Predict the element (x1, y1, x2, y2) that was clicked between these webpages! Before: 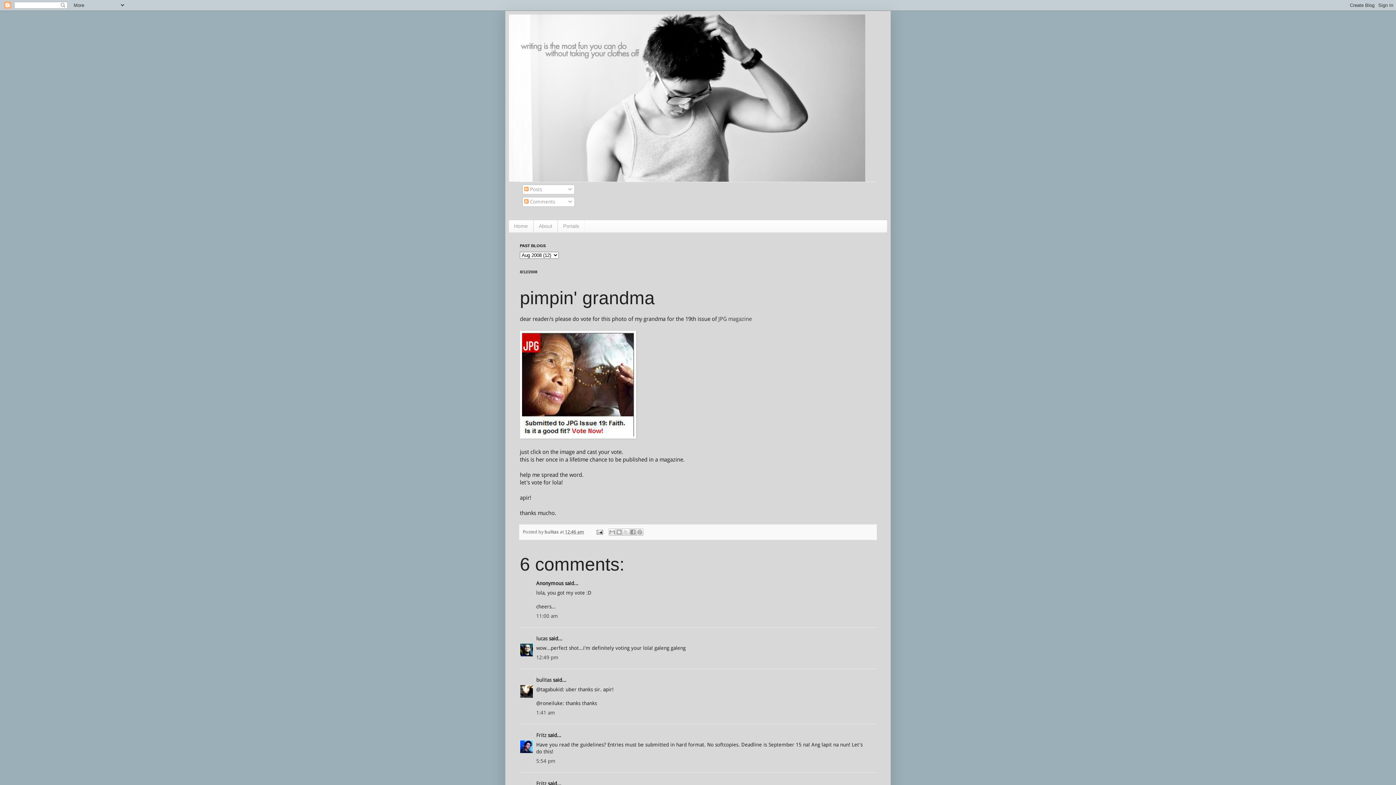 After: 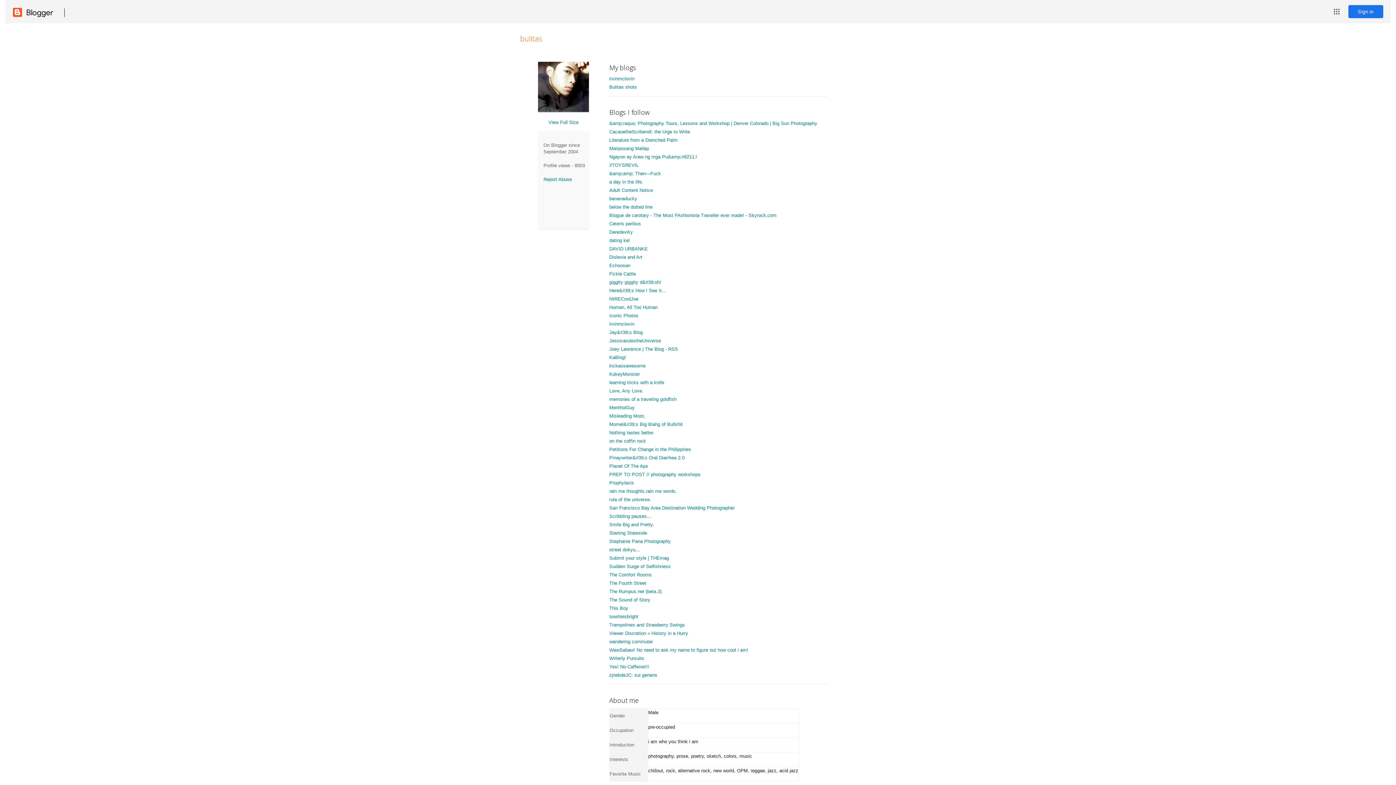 Action: bbox: (536, 677, 551, 683) label: bulitas